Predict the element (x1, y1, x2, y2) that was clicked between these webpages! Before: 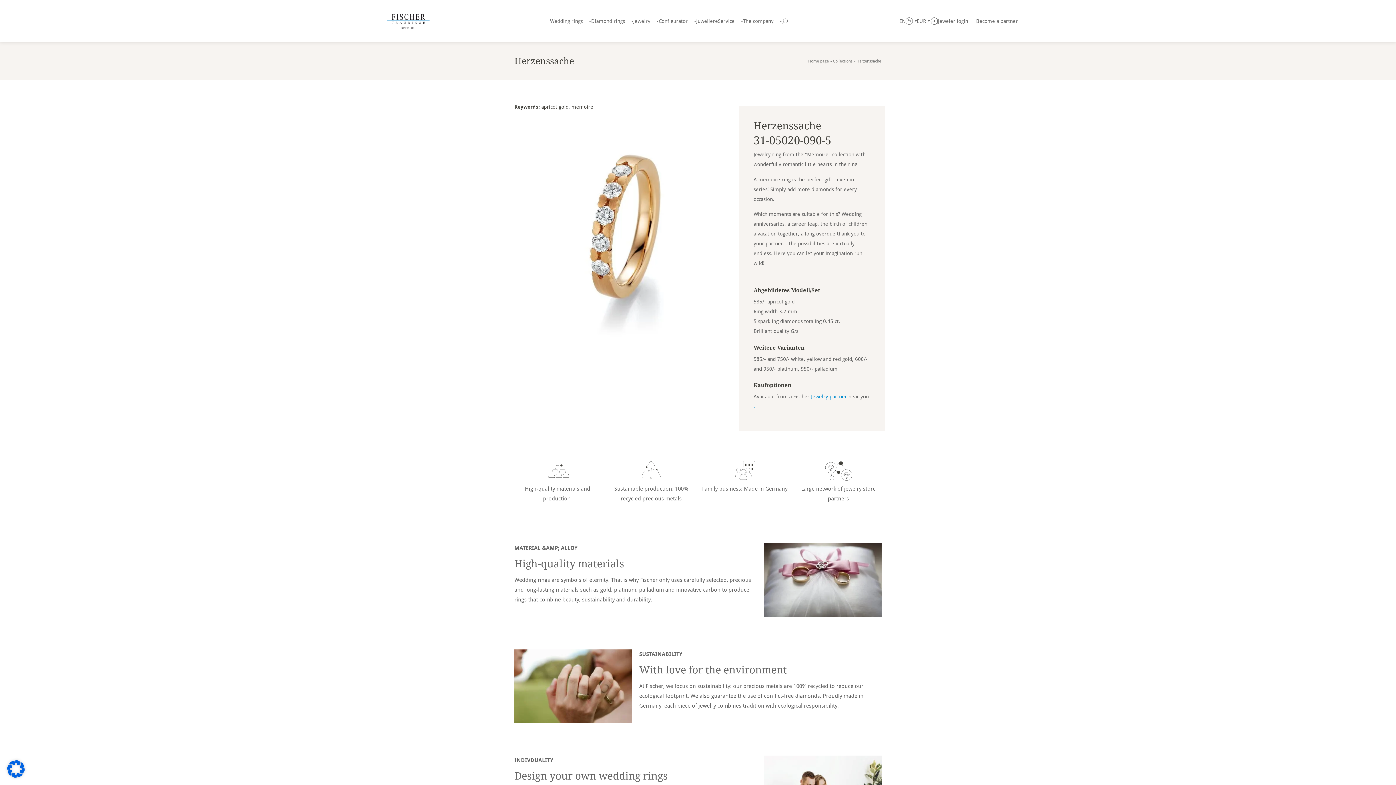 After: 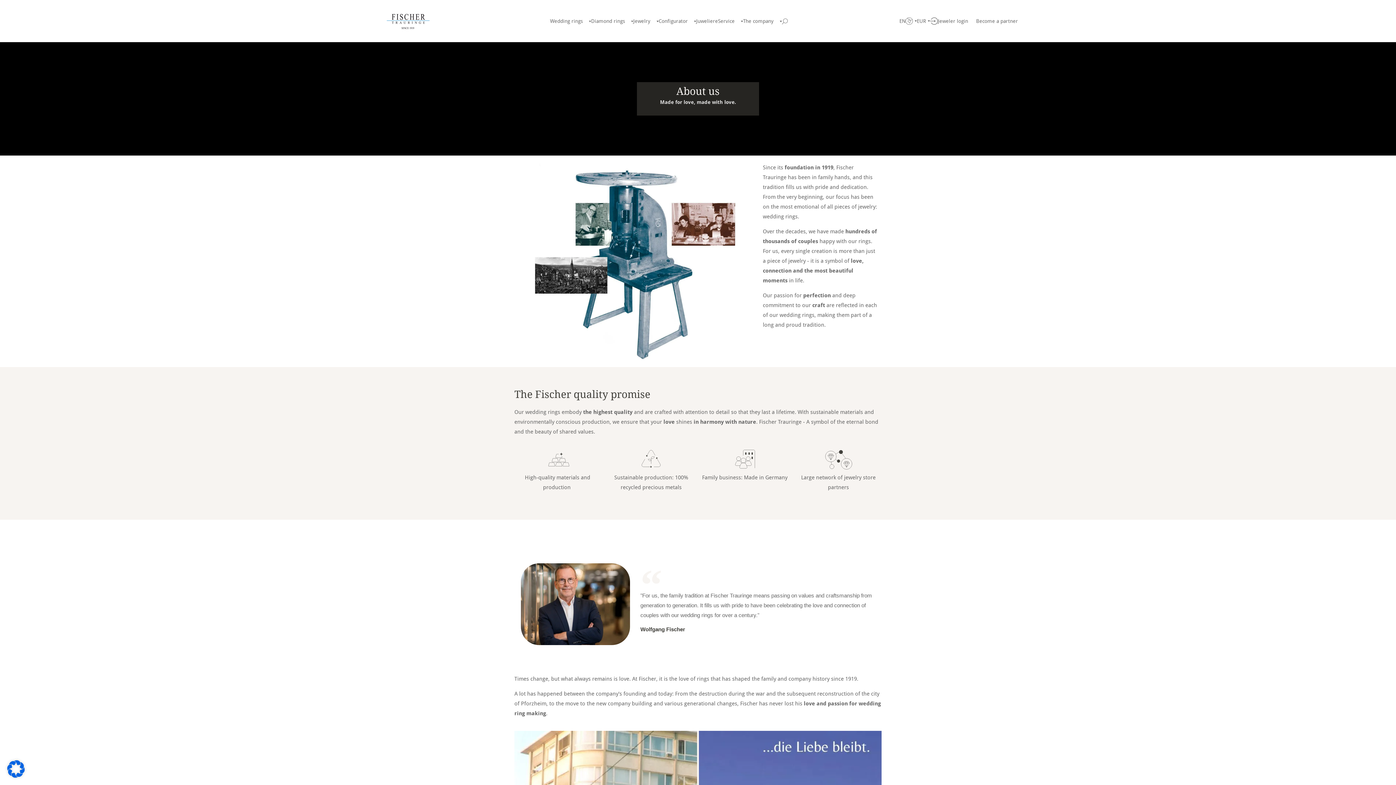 Action: bbox: (743, 18, 782, 24) label: The company